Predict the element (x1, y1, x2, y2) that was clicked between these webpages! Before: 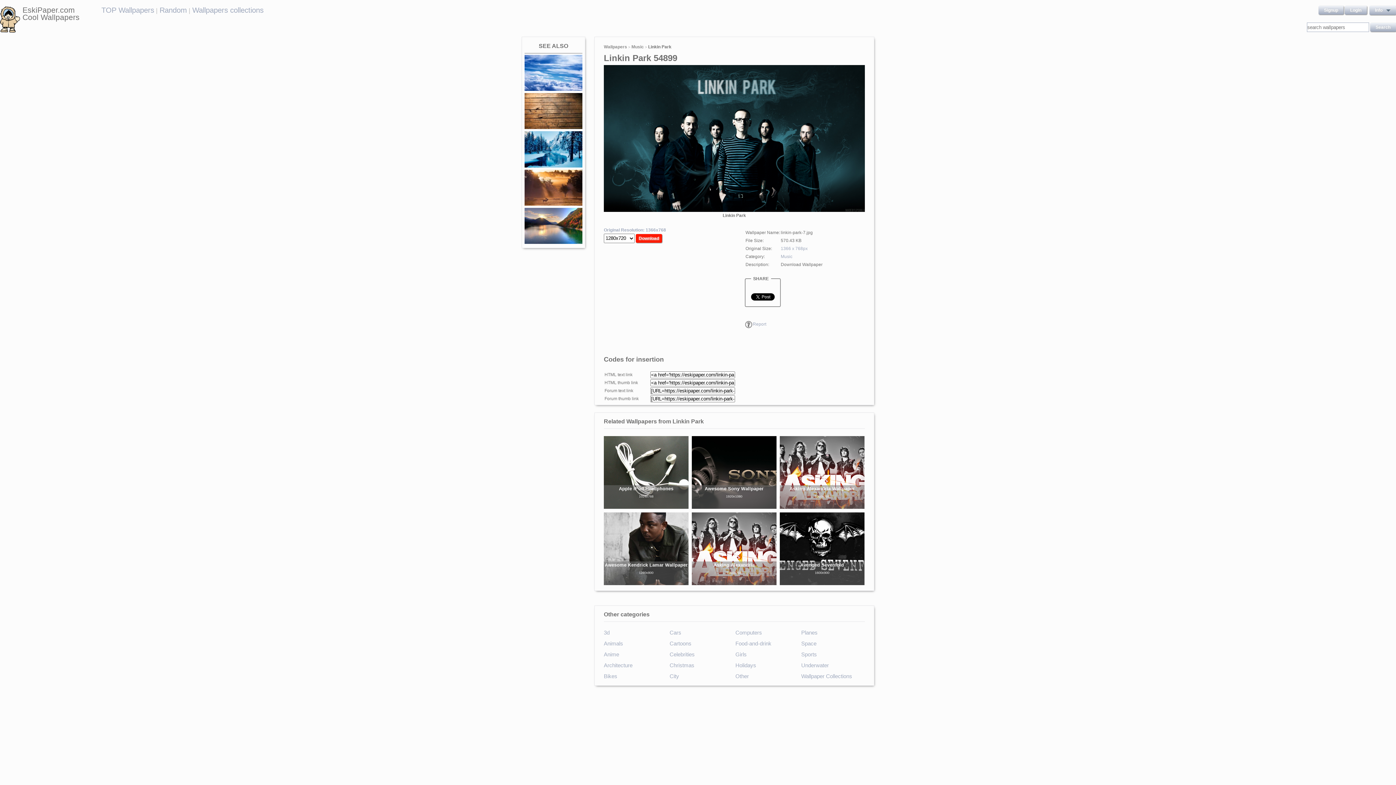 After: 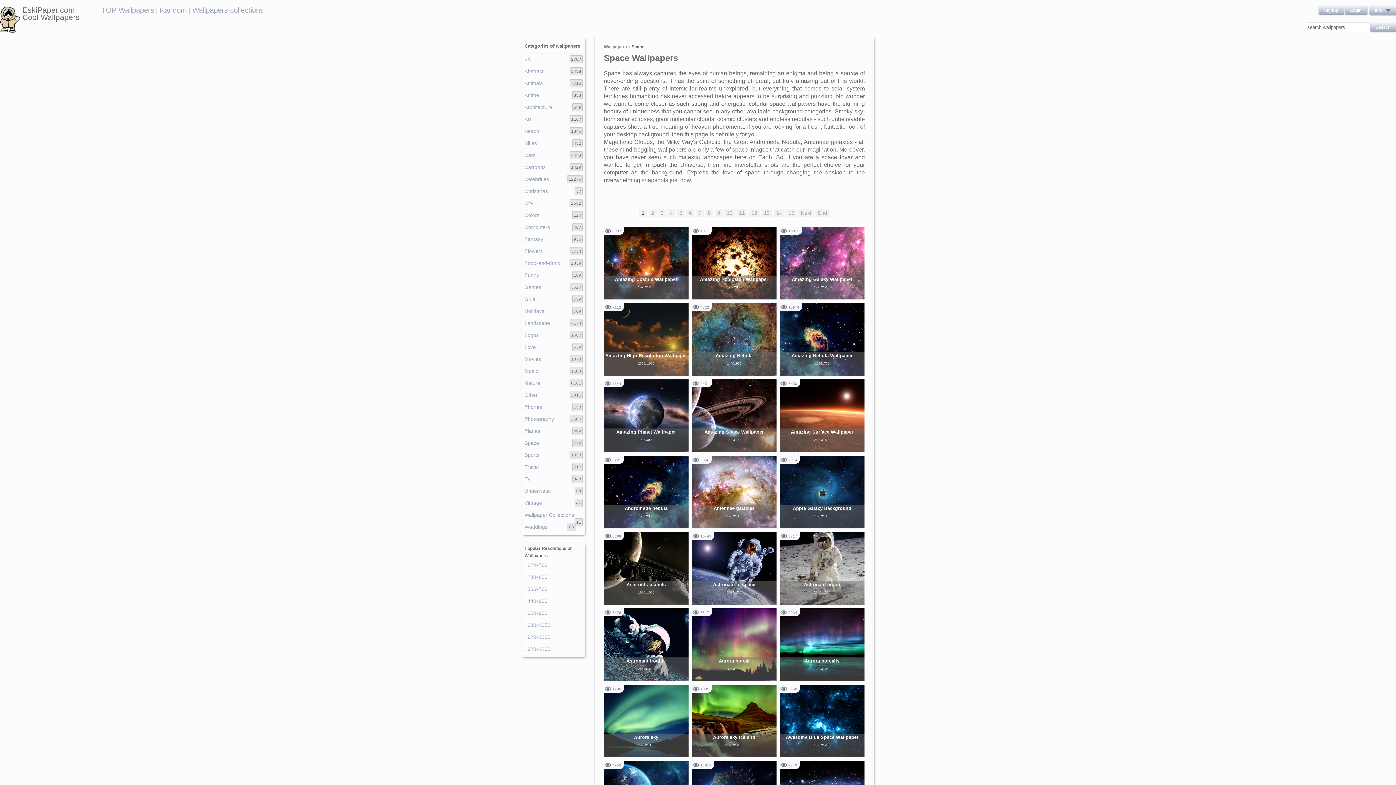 Action: bbox: (801, 640, 863, 651) label: Space